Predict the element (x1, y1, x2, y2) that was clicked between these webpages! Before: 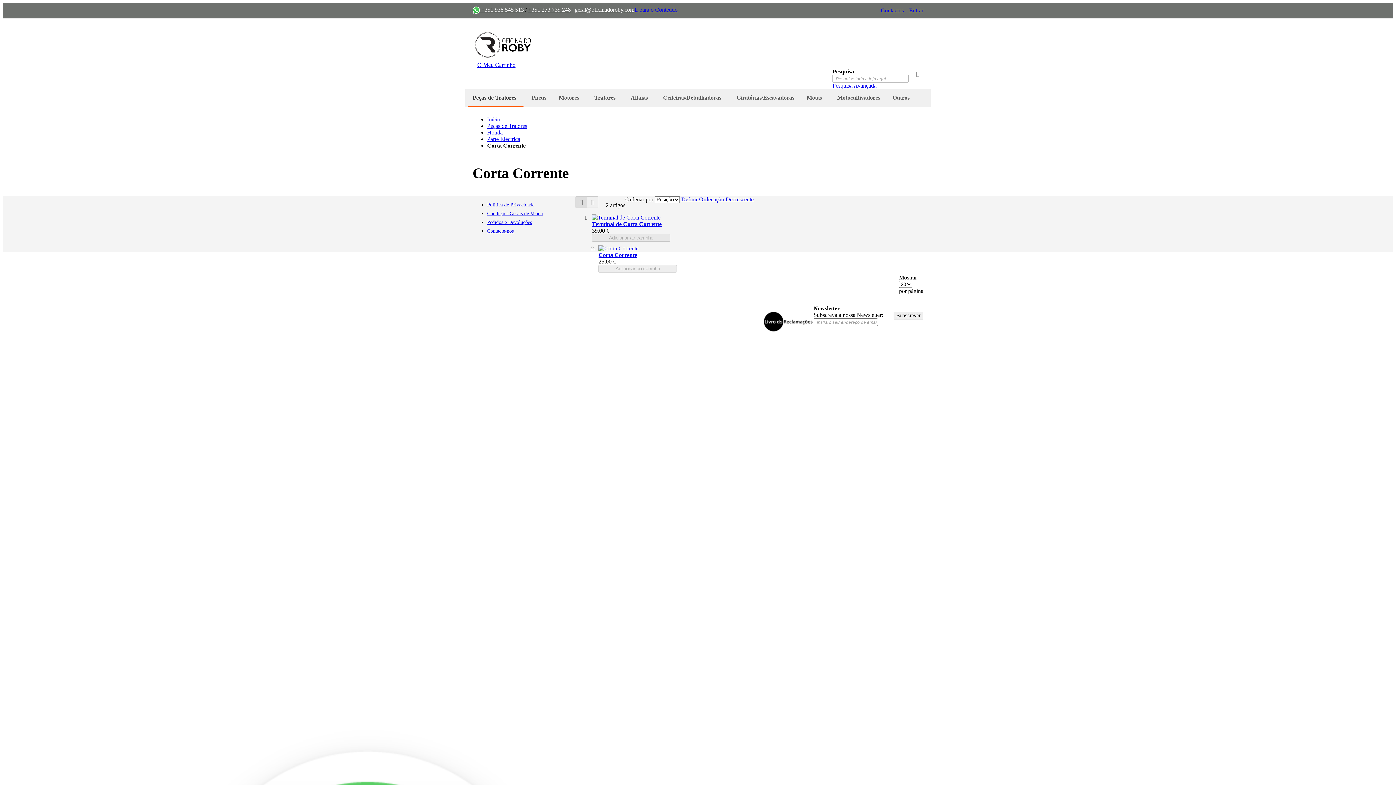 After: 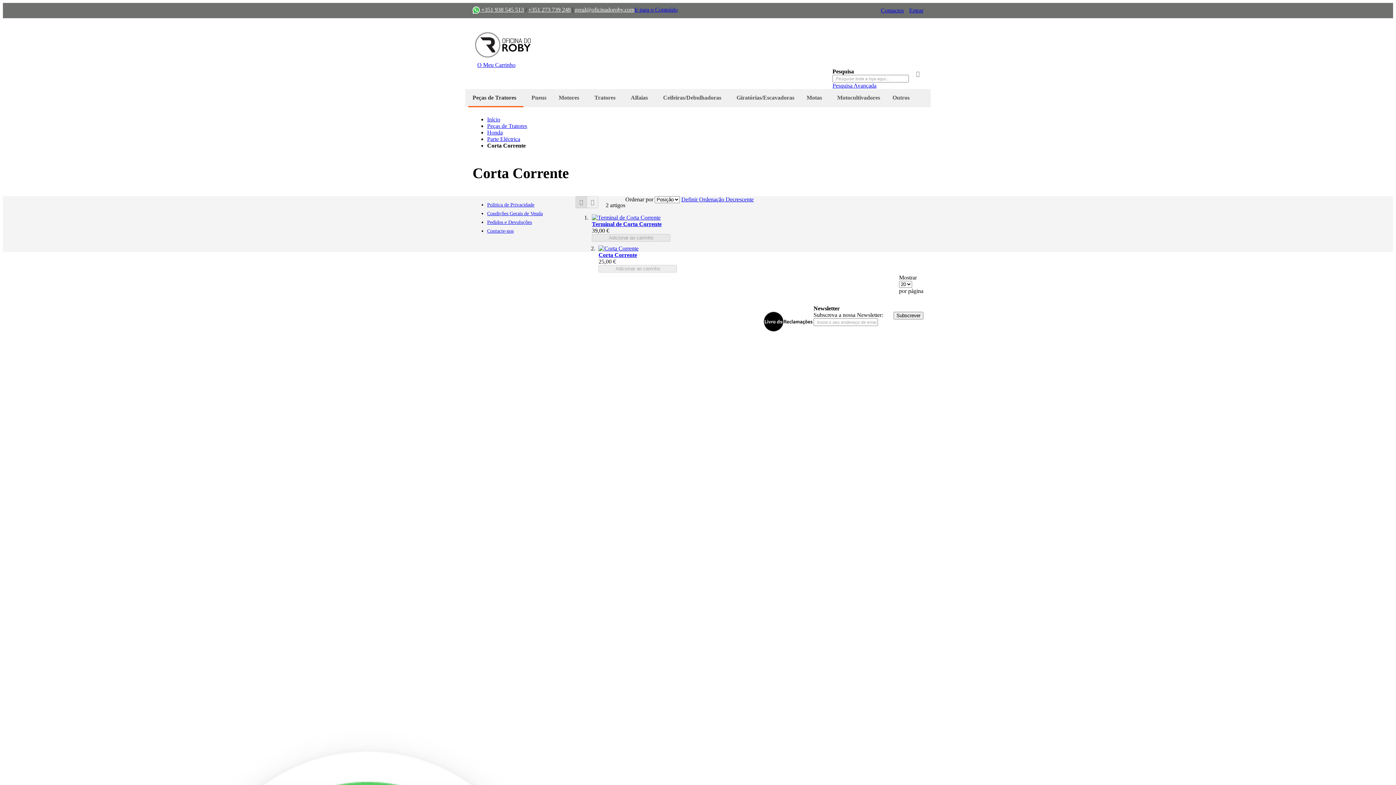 Action: label: geral@oficinadoroby.com bbox: (574, 6, 634, 12)